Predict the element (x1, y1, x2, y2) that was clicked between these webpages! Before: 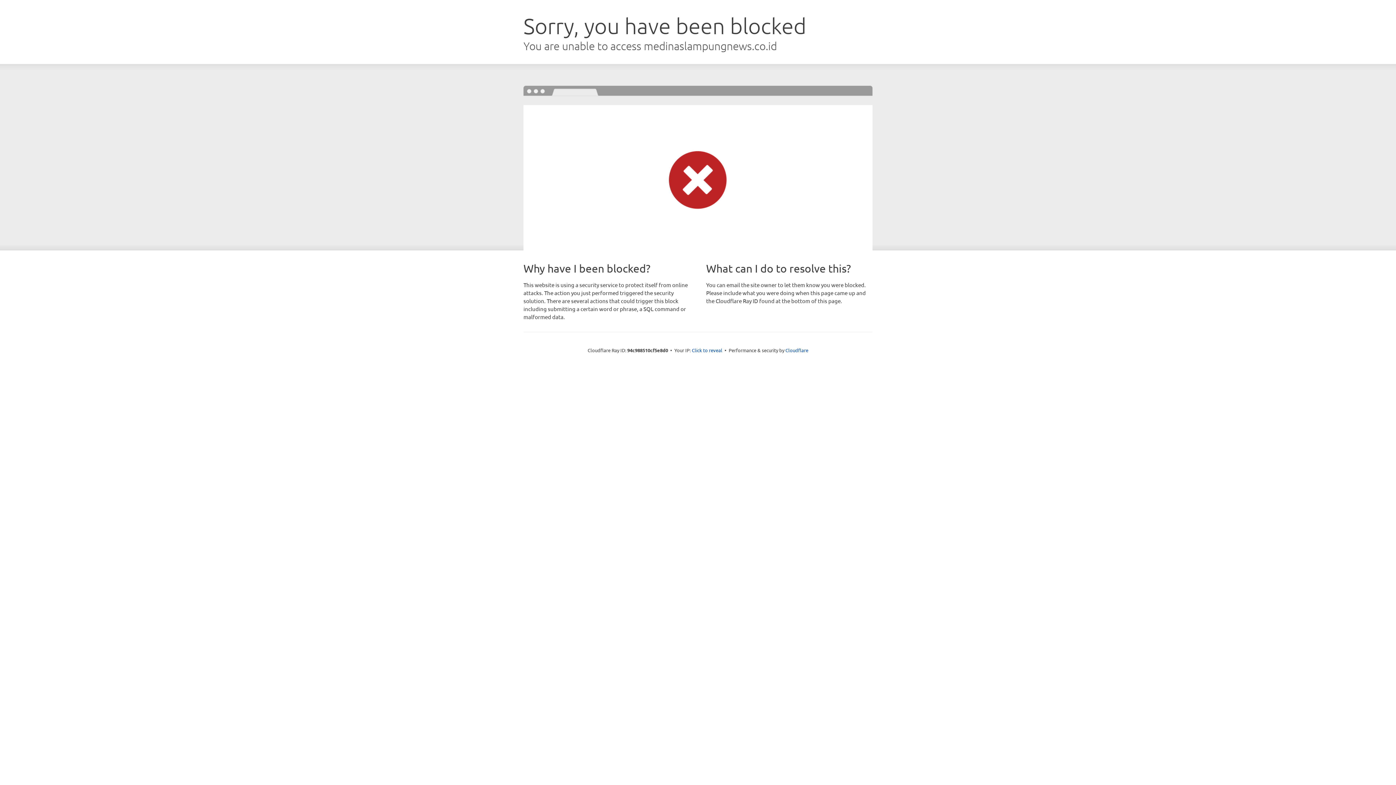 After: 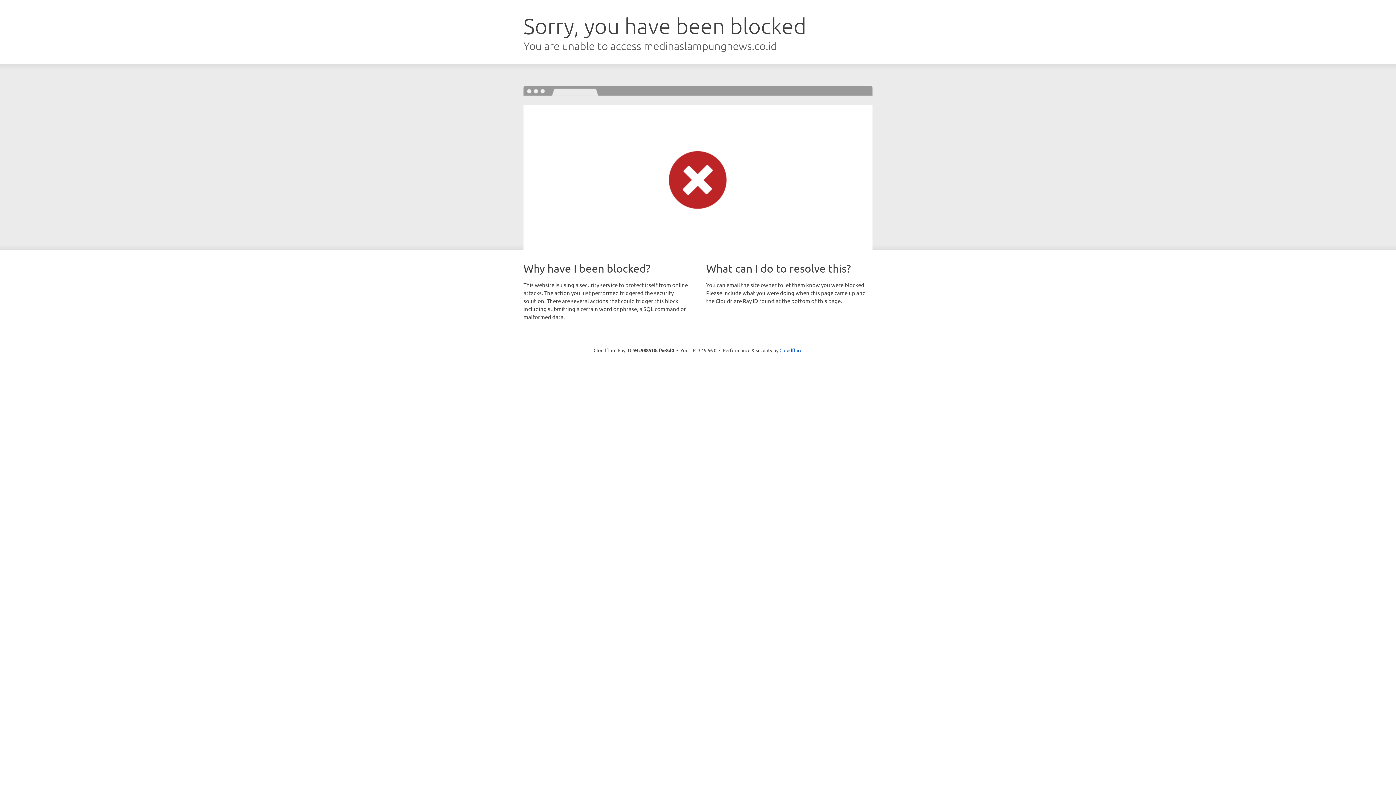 Action: bbox: (692, 346, 722, 353) label: Click to reveal